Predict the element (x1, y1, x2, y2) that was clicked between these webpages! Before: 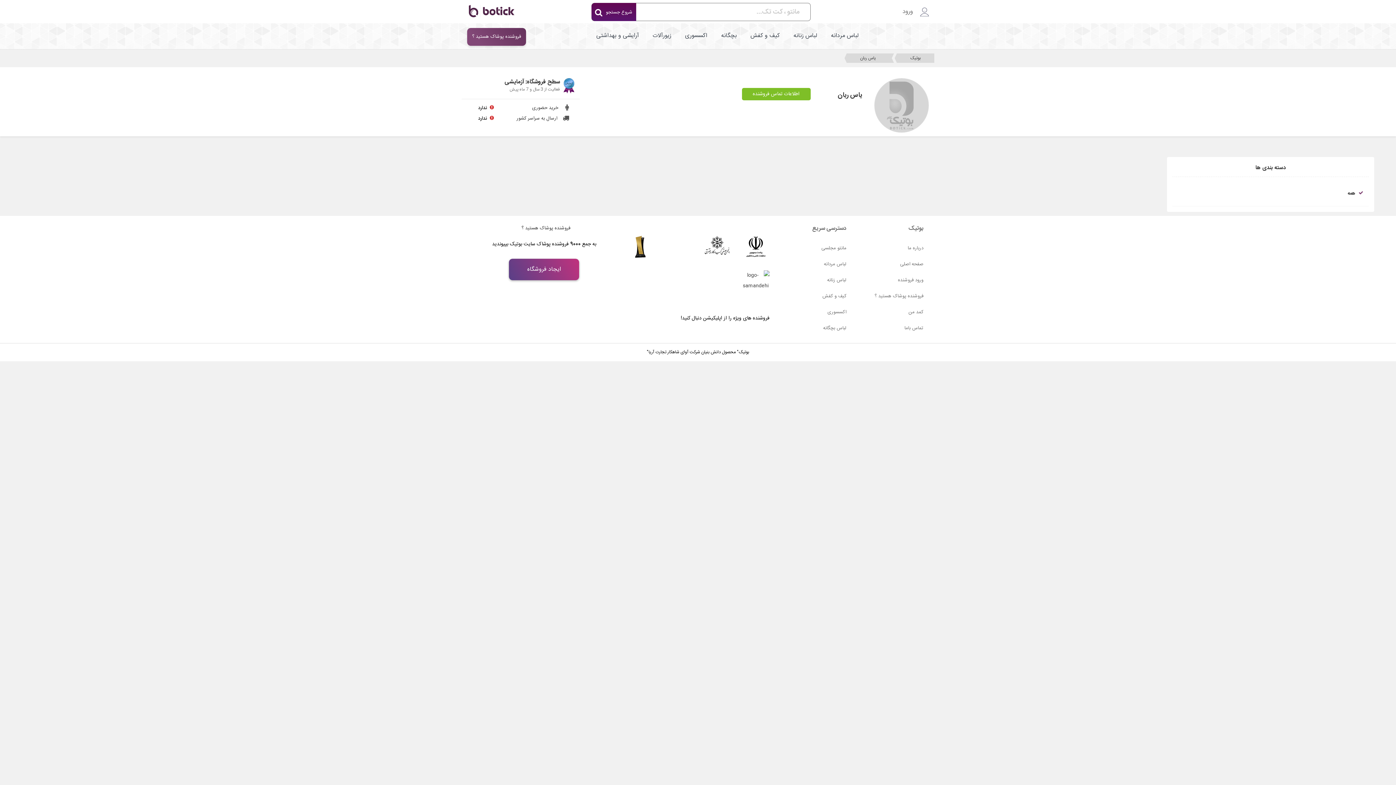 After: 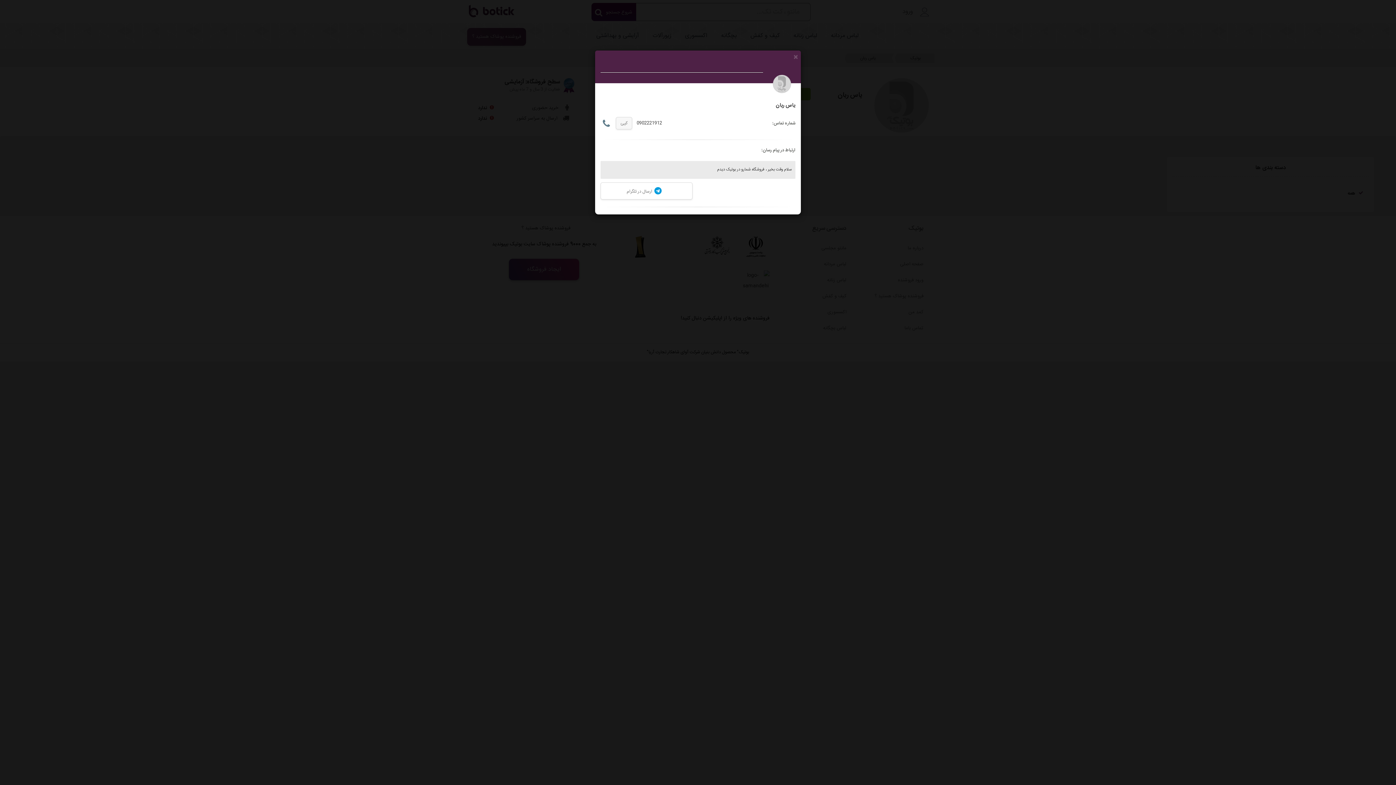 Action: label: اطلاعات تماس فروشنده bbox: (742, 88, 810, 100)